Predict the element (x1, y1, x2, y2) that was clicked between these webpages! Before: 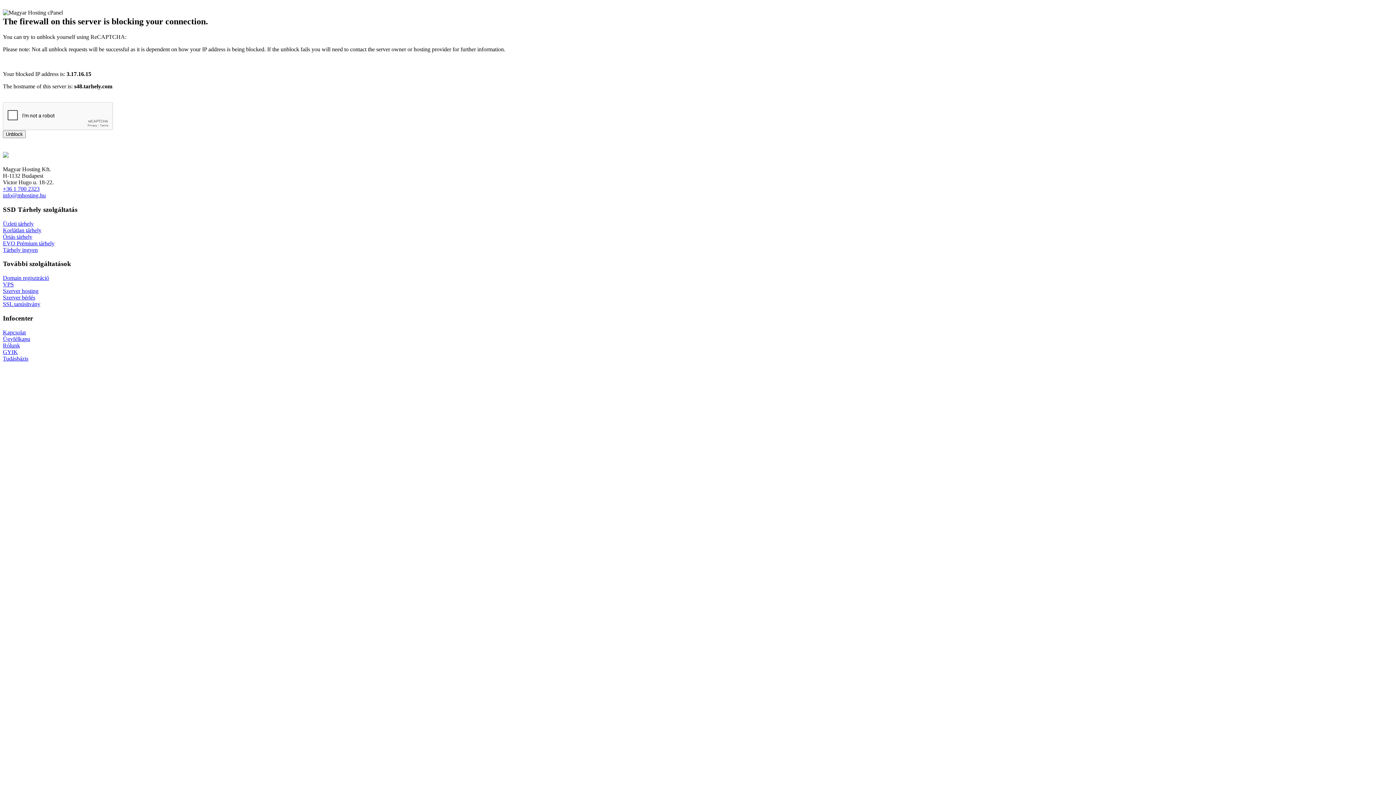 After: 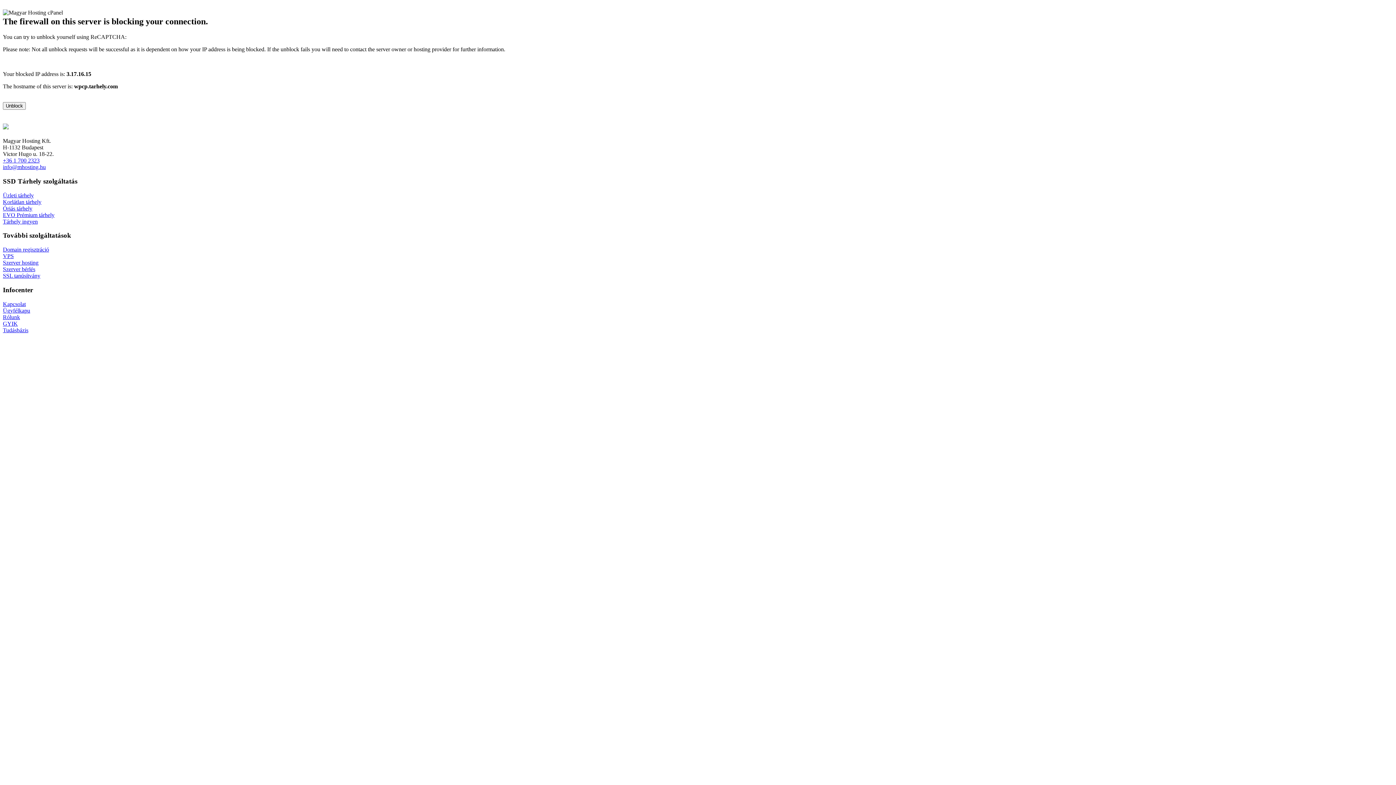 Action: label: Óriás tárhely bbox: (2, 233, 32, 239)